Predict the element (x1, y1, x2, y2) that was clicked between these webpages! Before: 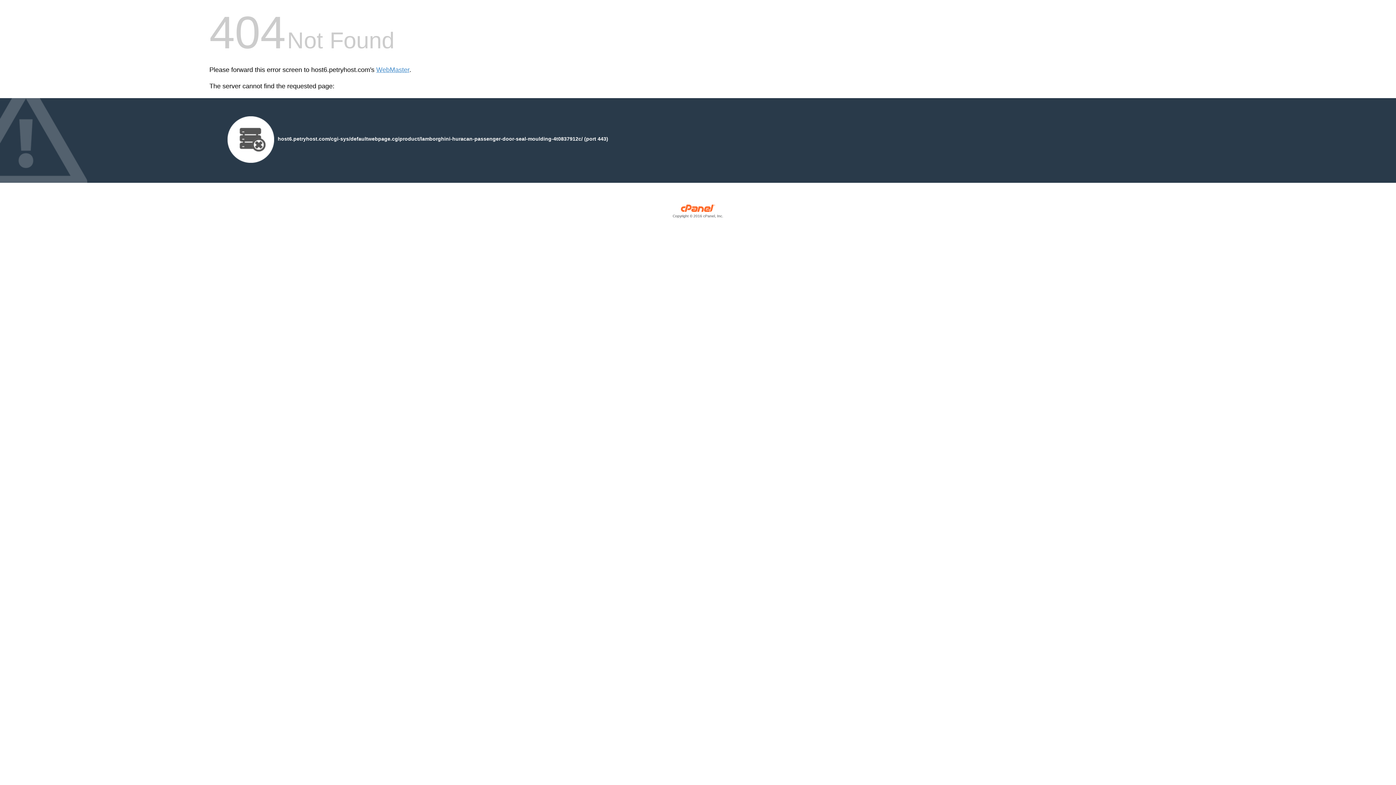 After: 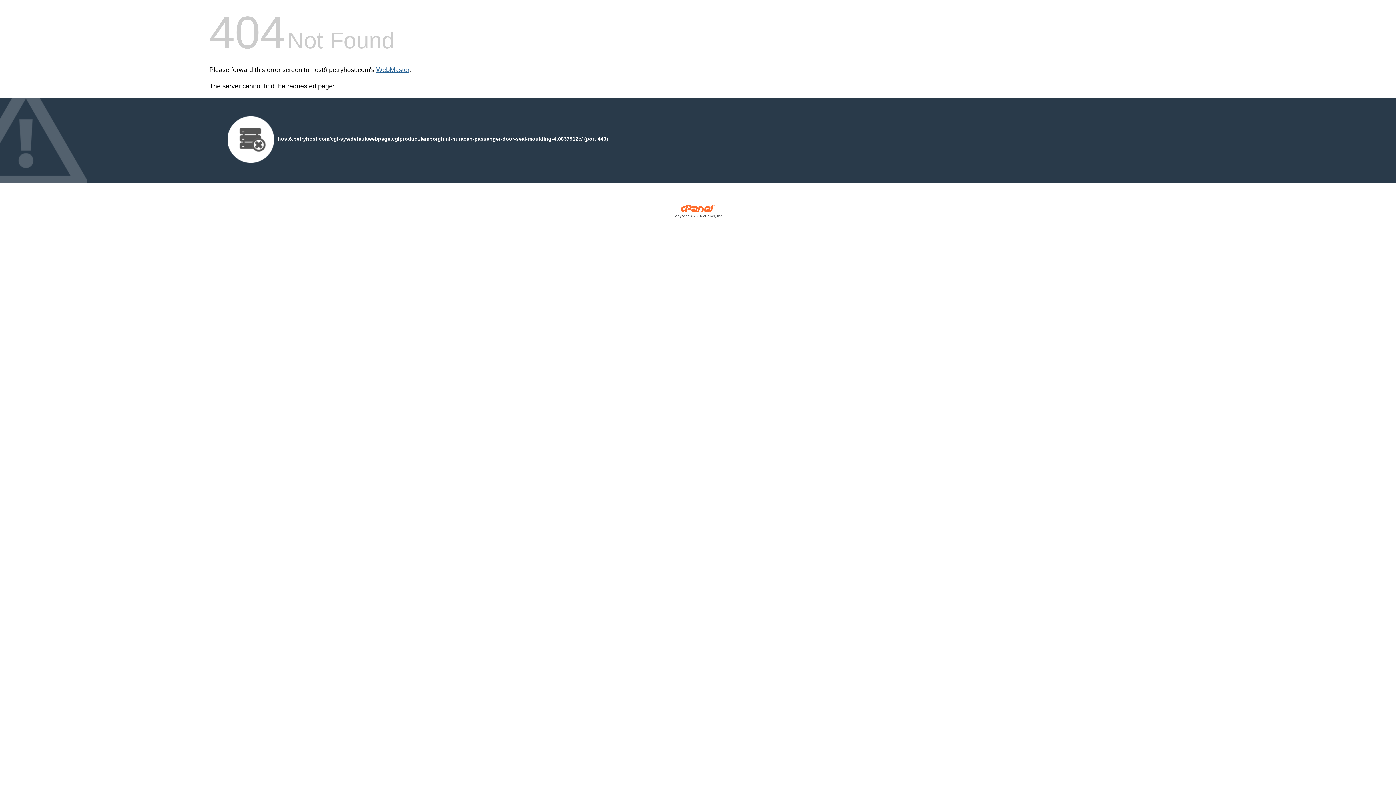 Action: label: WebMaster bbox: (376, 66, 409, 73)